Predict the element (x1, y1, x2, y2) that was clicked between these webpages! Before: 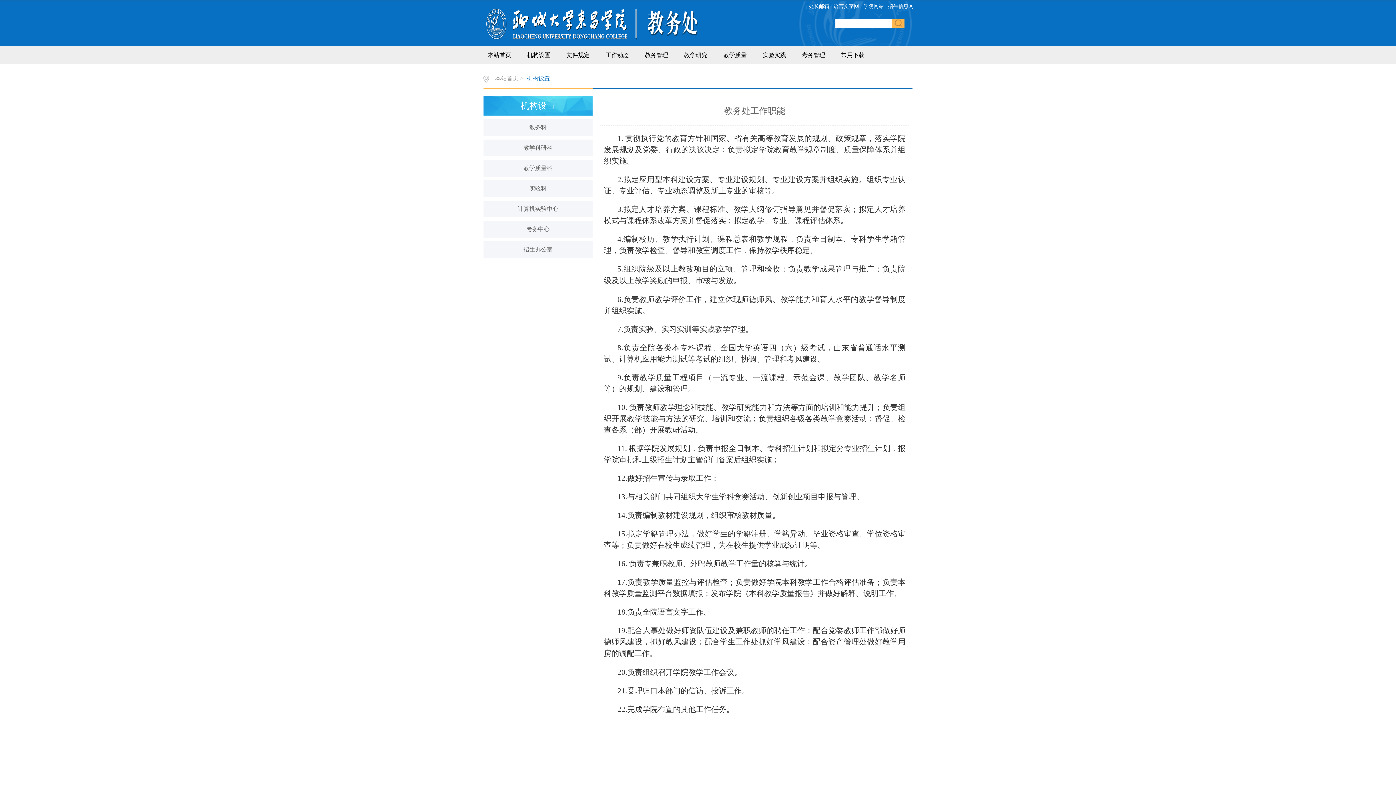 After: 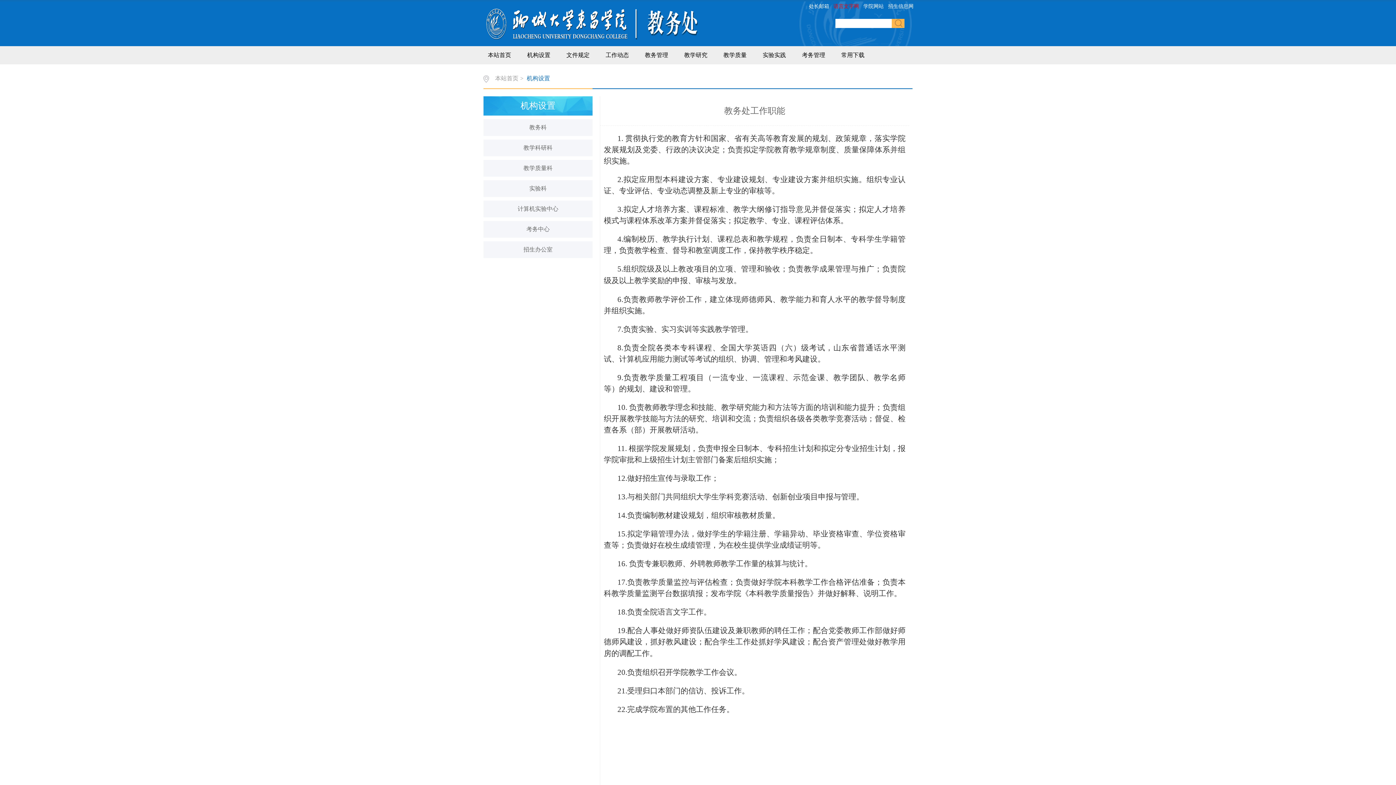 Action: label: 语言文字网 bbox: (833, 3, 860, 9)